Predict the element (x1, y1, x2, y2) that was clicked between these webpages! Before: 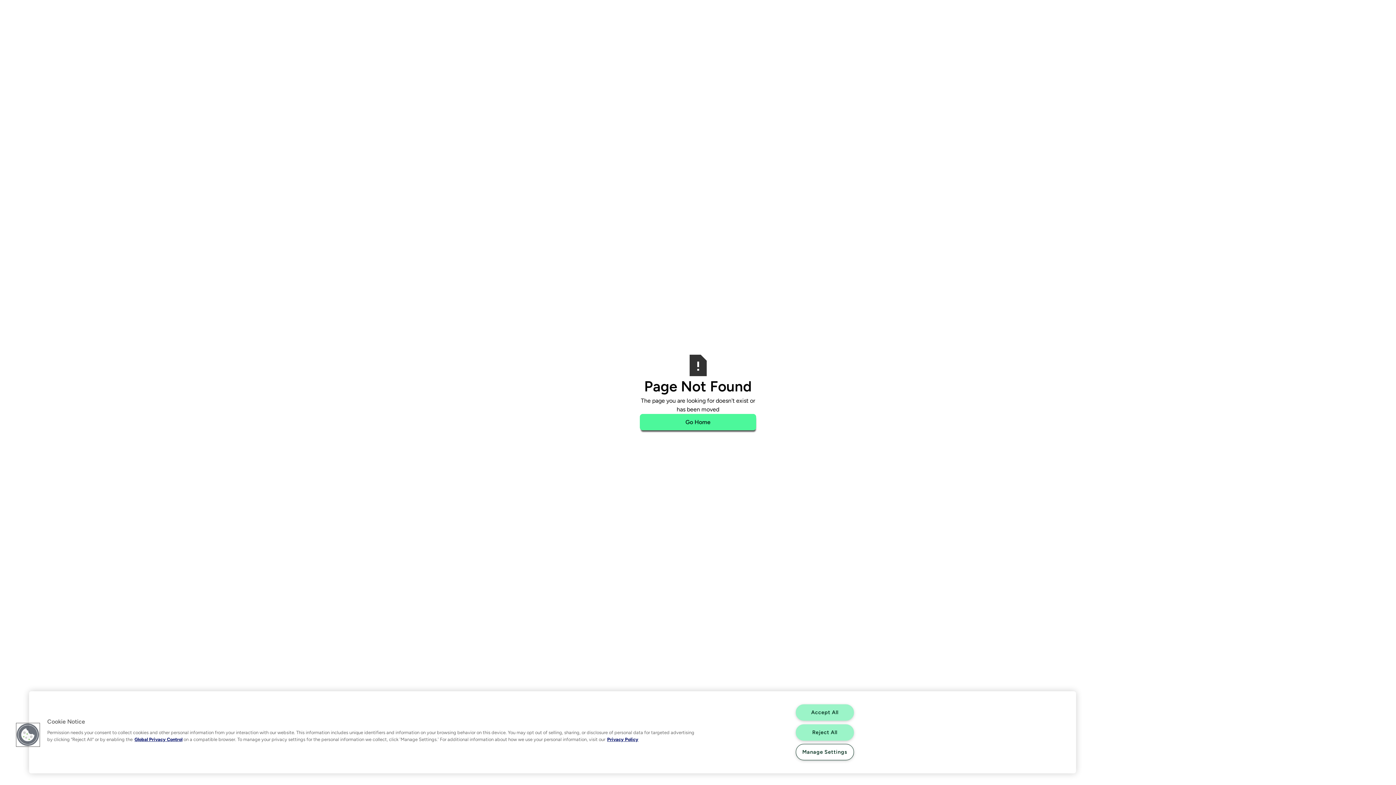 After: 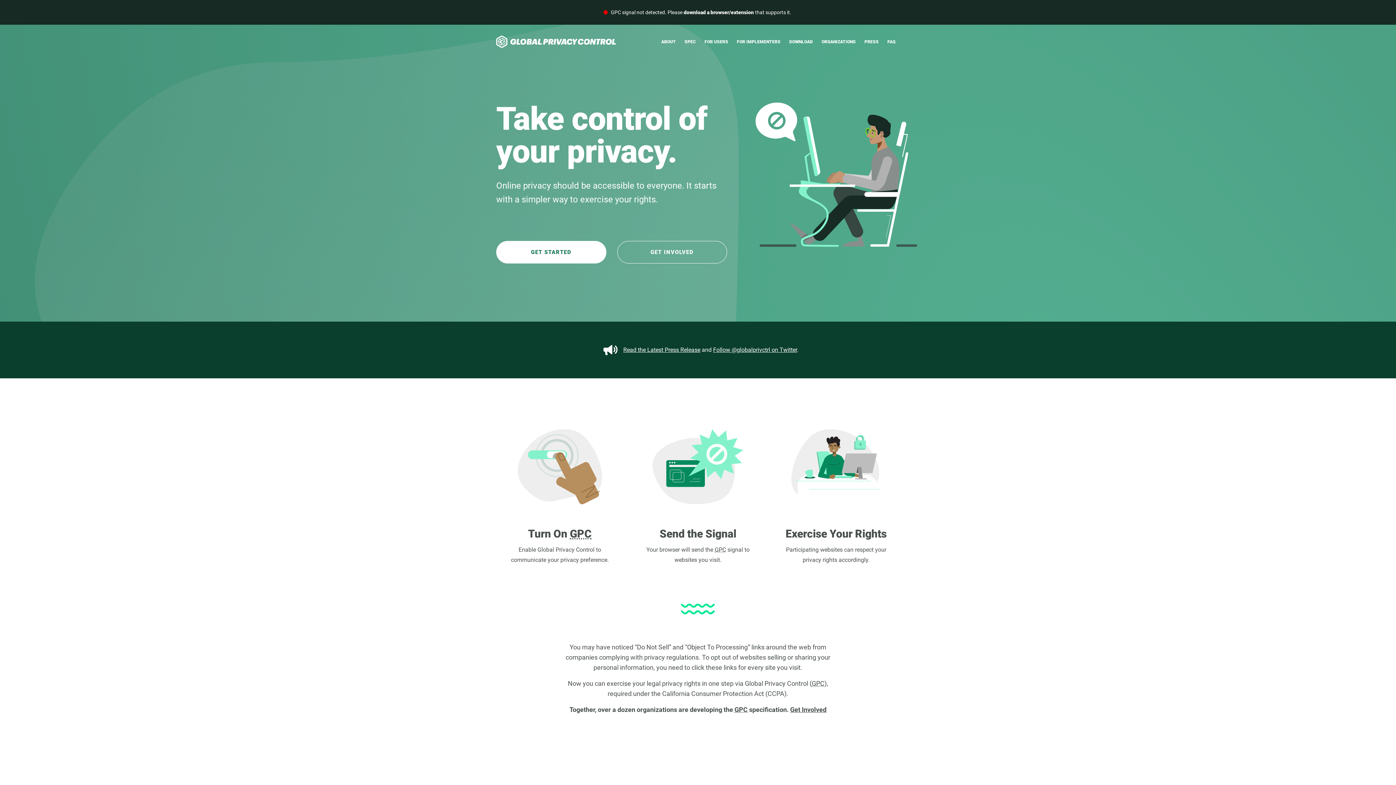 Action: label: Global Privacy Control bbox: (134, 737, 182, 742)